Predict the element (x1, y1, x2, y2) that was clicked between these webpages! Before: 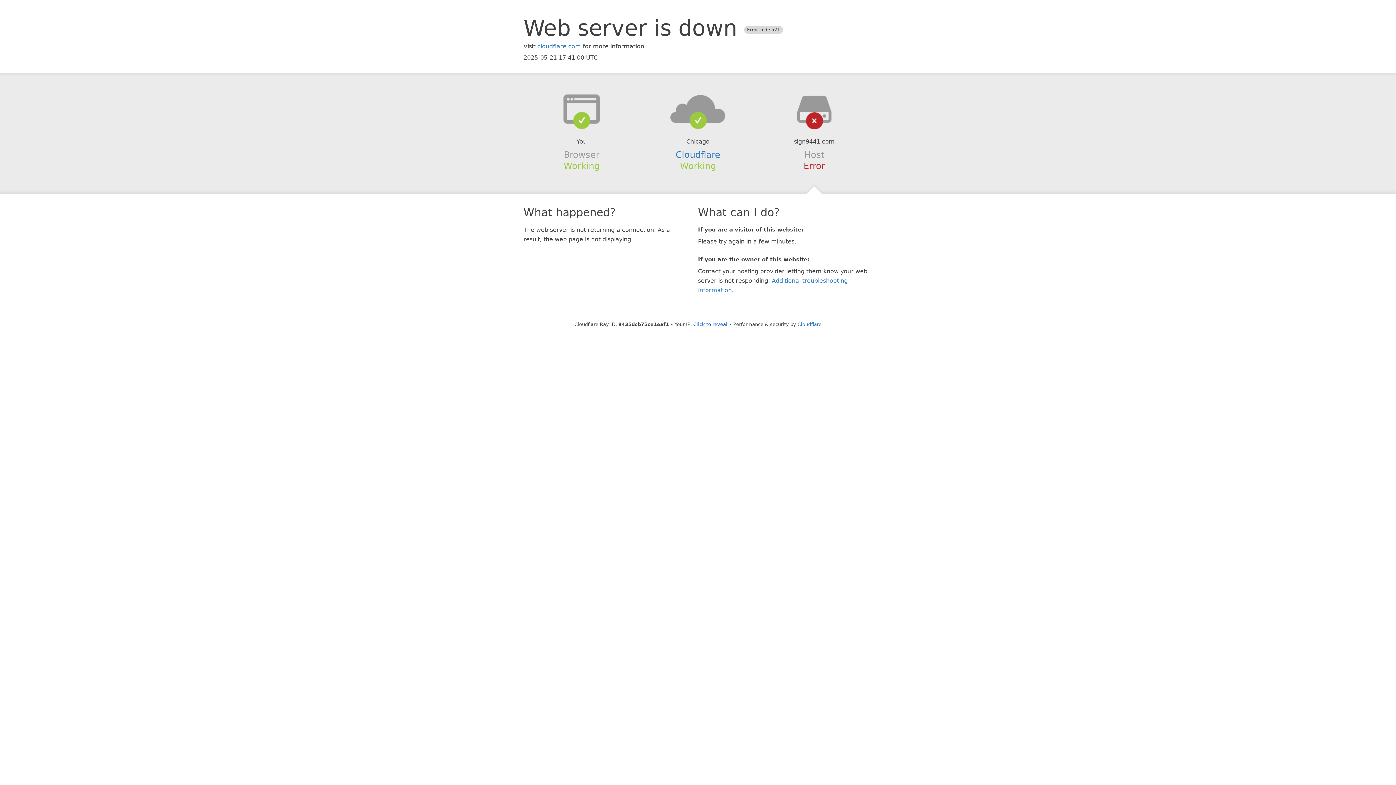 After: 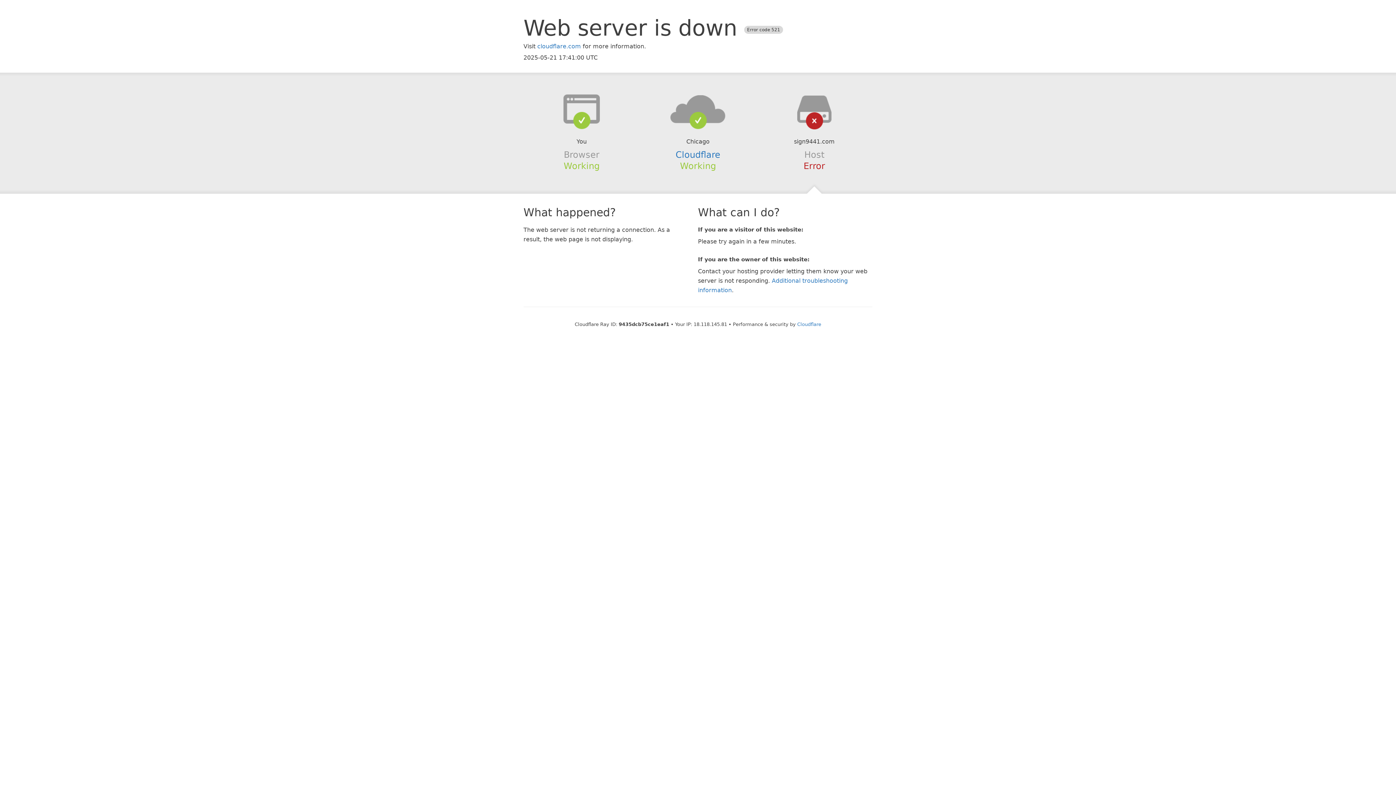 Action: label: Click to reveal bbox: (693, 321, 727, 327)